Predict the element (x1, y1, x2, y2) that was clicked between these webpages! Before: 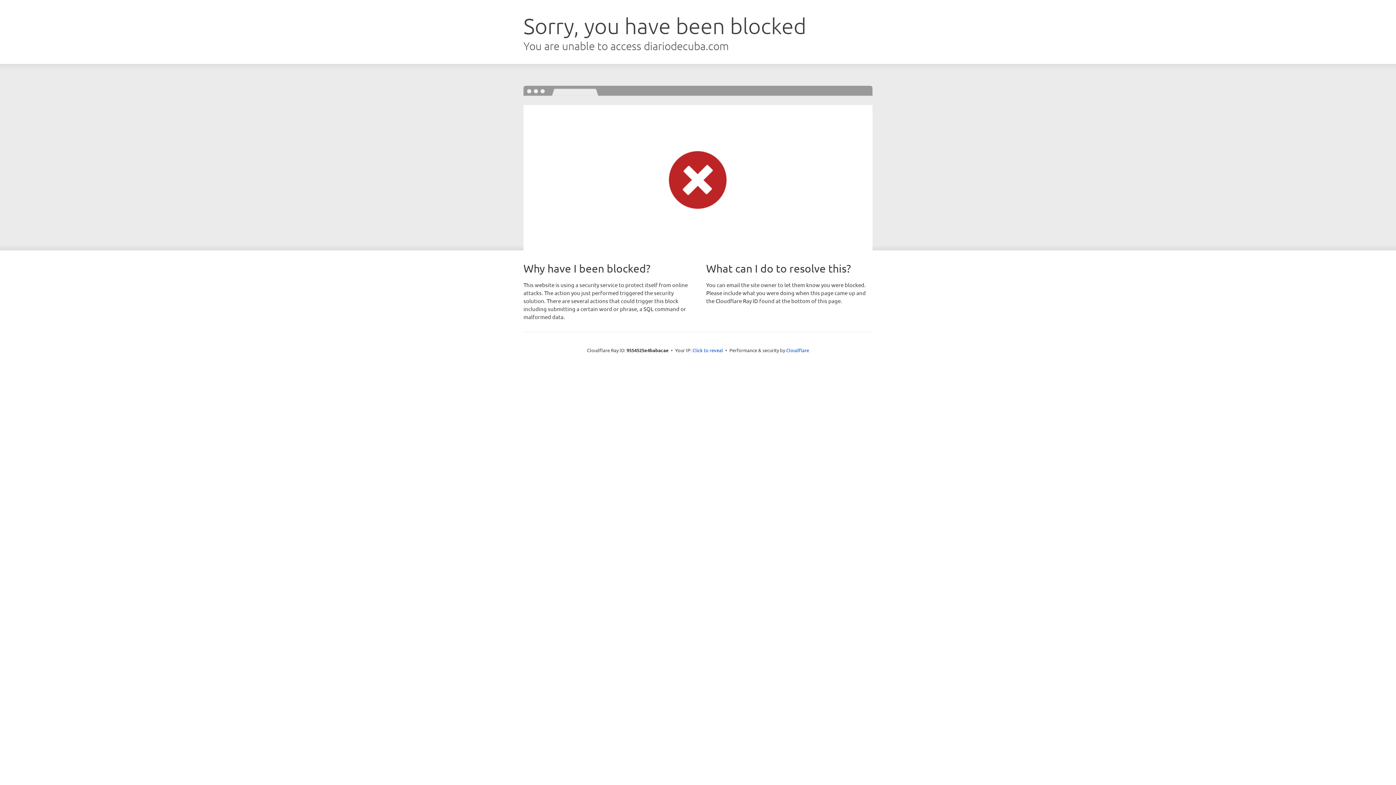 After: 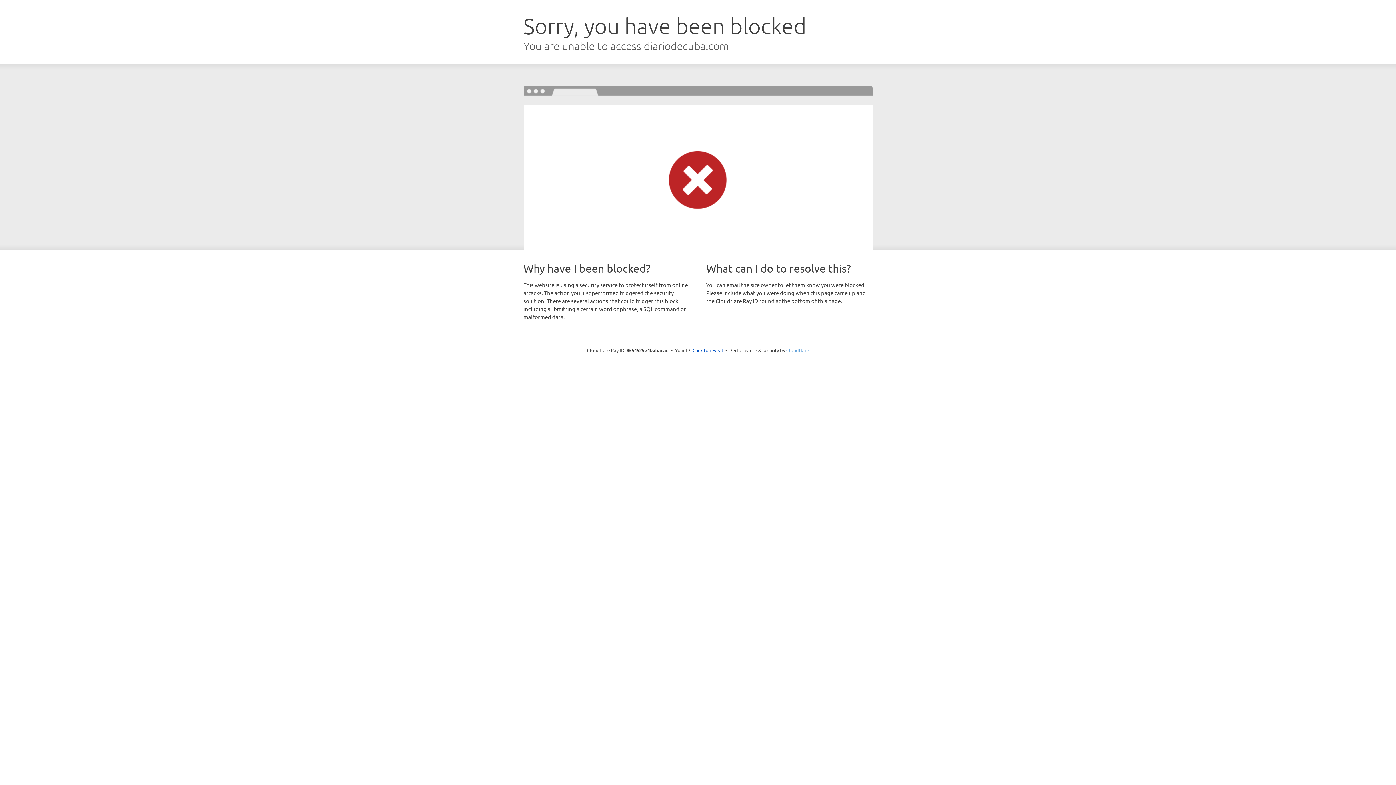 Action: bbox: (786, 347, 809, 353) label: Cloudflare